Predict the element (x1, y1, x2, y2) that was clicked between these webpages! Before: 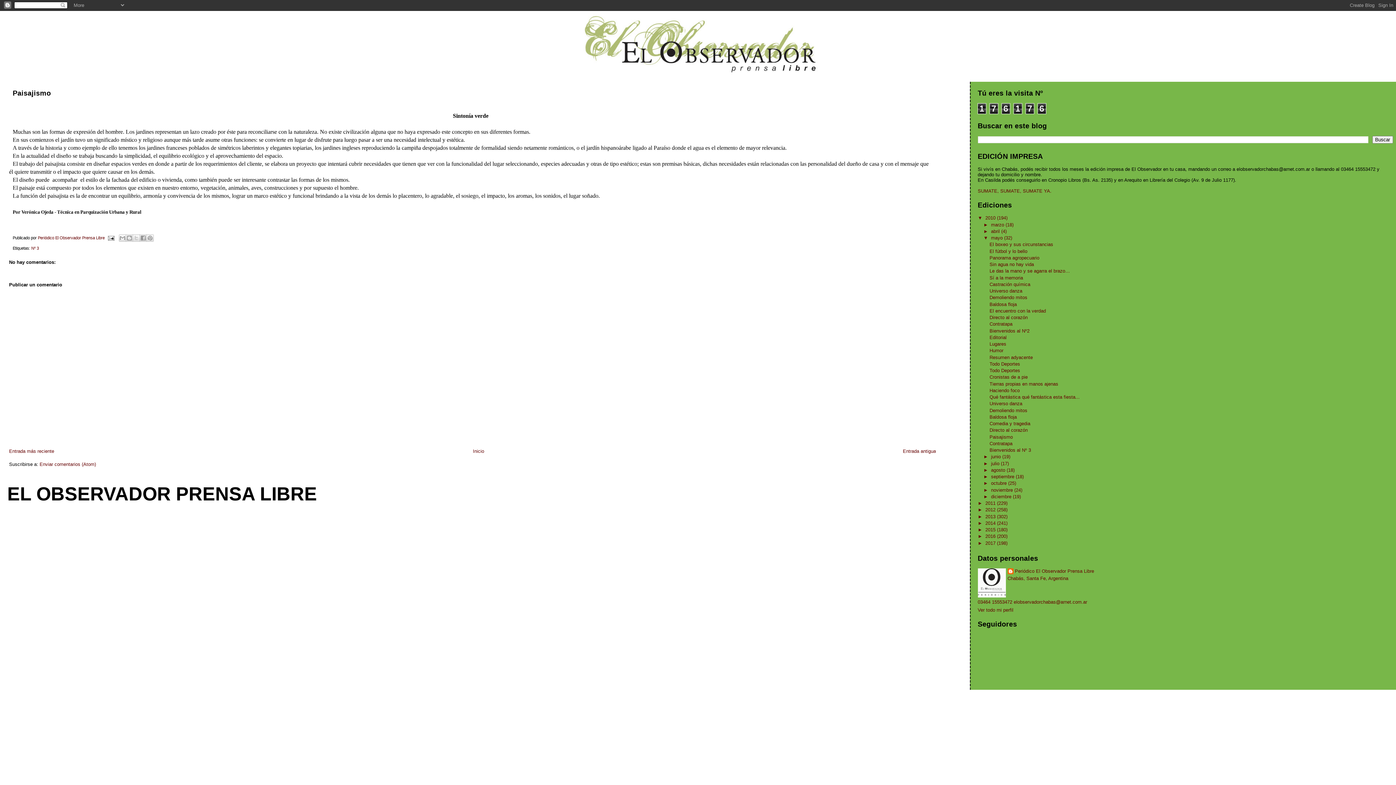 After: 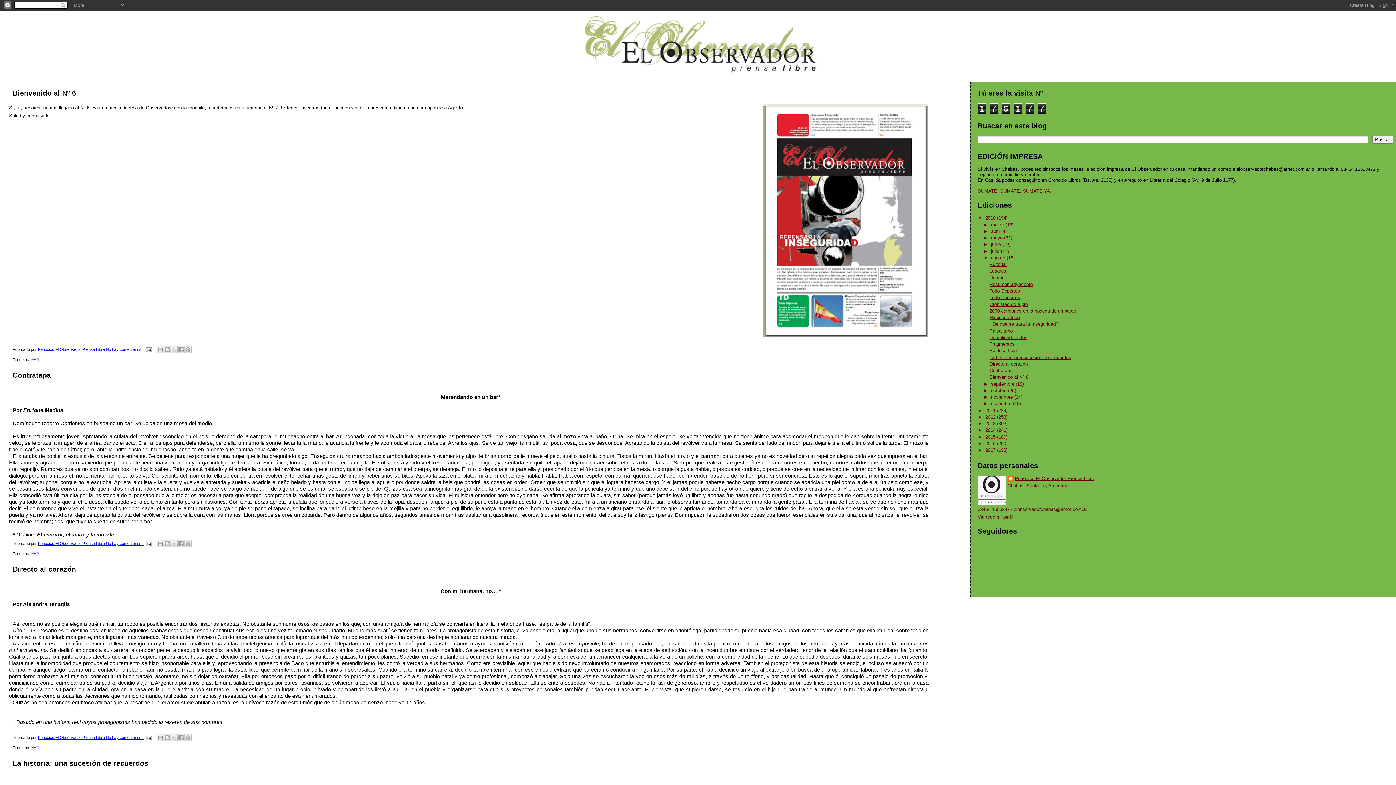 Action: label: agosto  bbox: (991, 467, 1006, 473)